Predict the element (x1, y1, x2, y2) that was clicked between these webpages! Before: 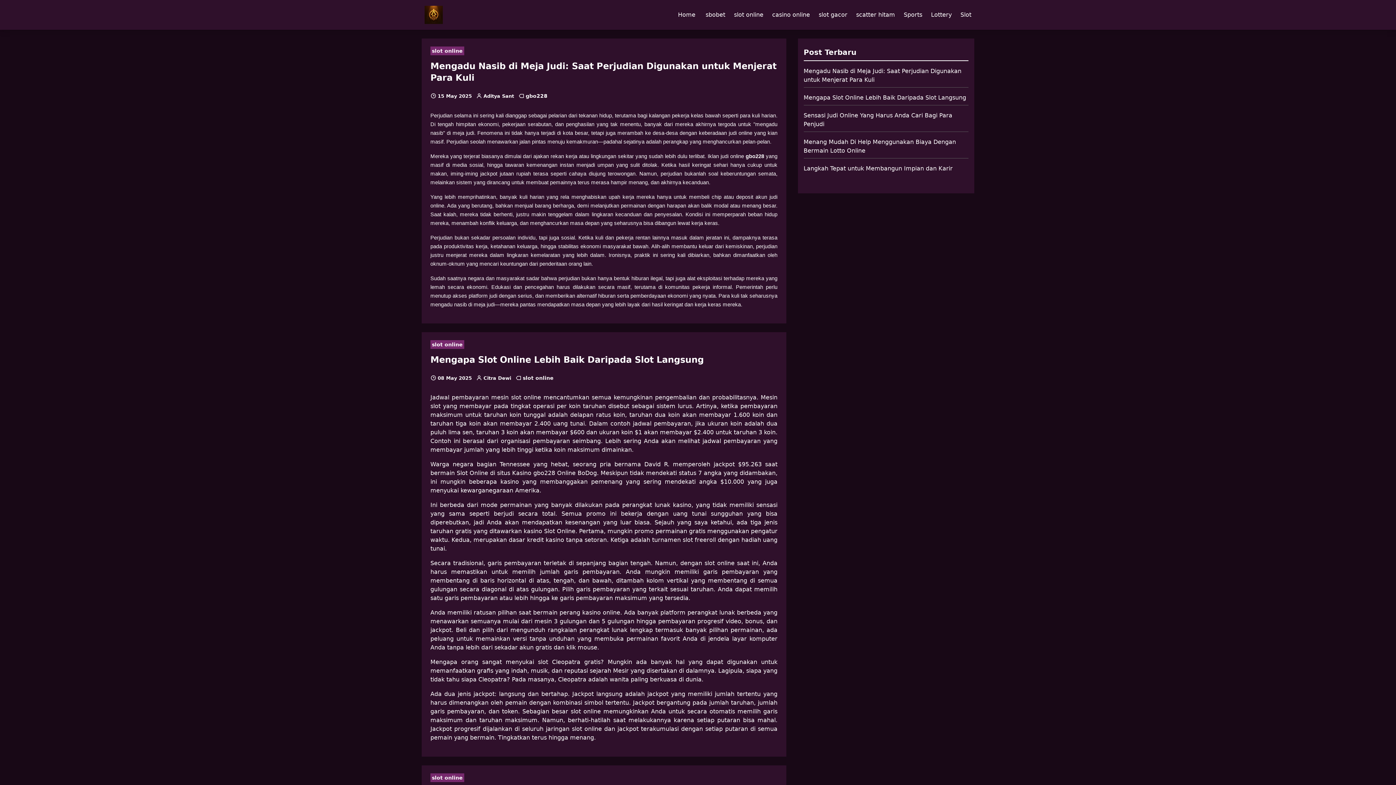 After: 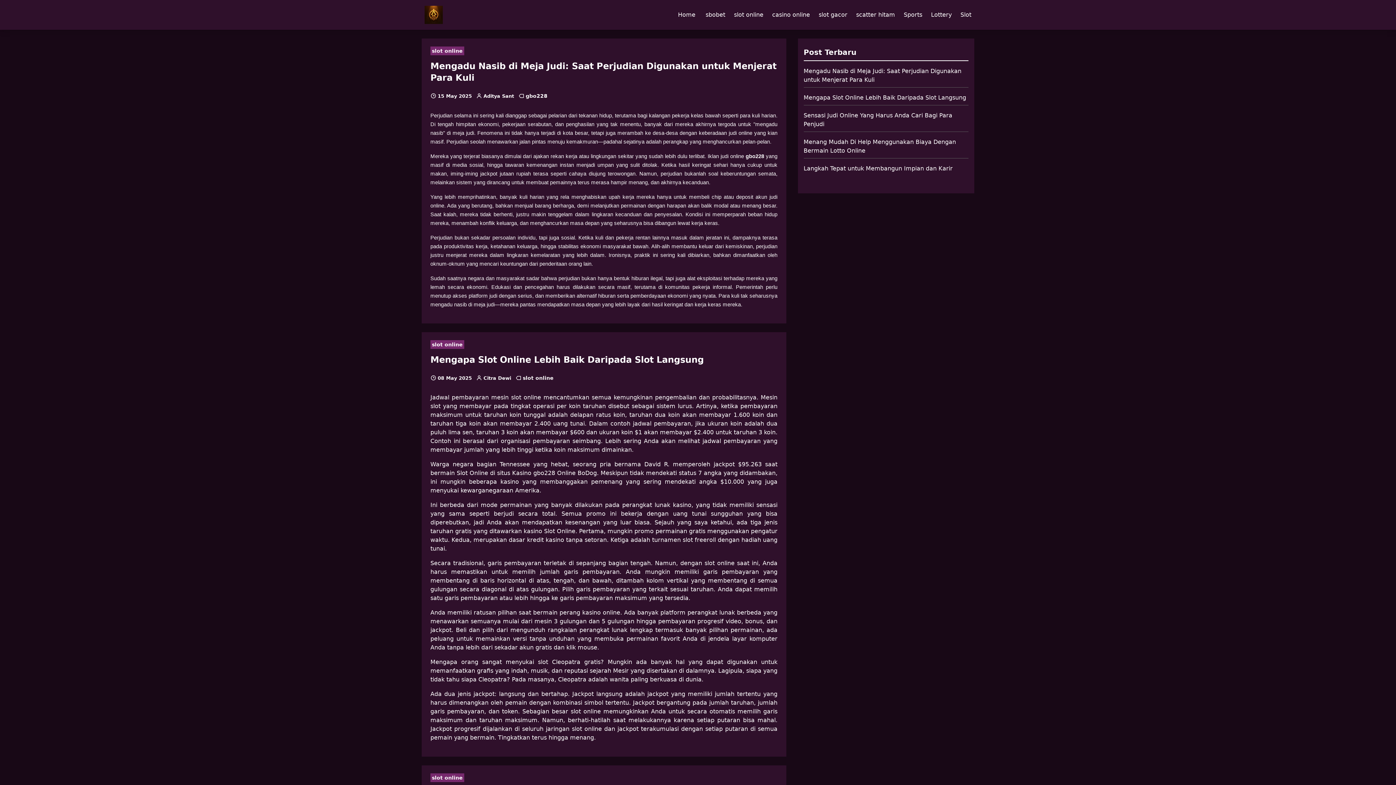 Action: label: slot online bbox: (430, 46, 464, 55)